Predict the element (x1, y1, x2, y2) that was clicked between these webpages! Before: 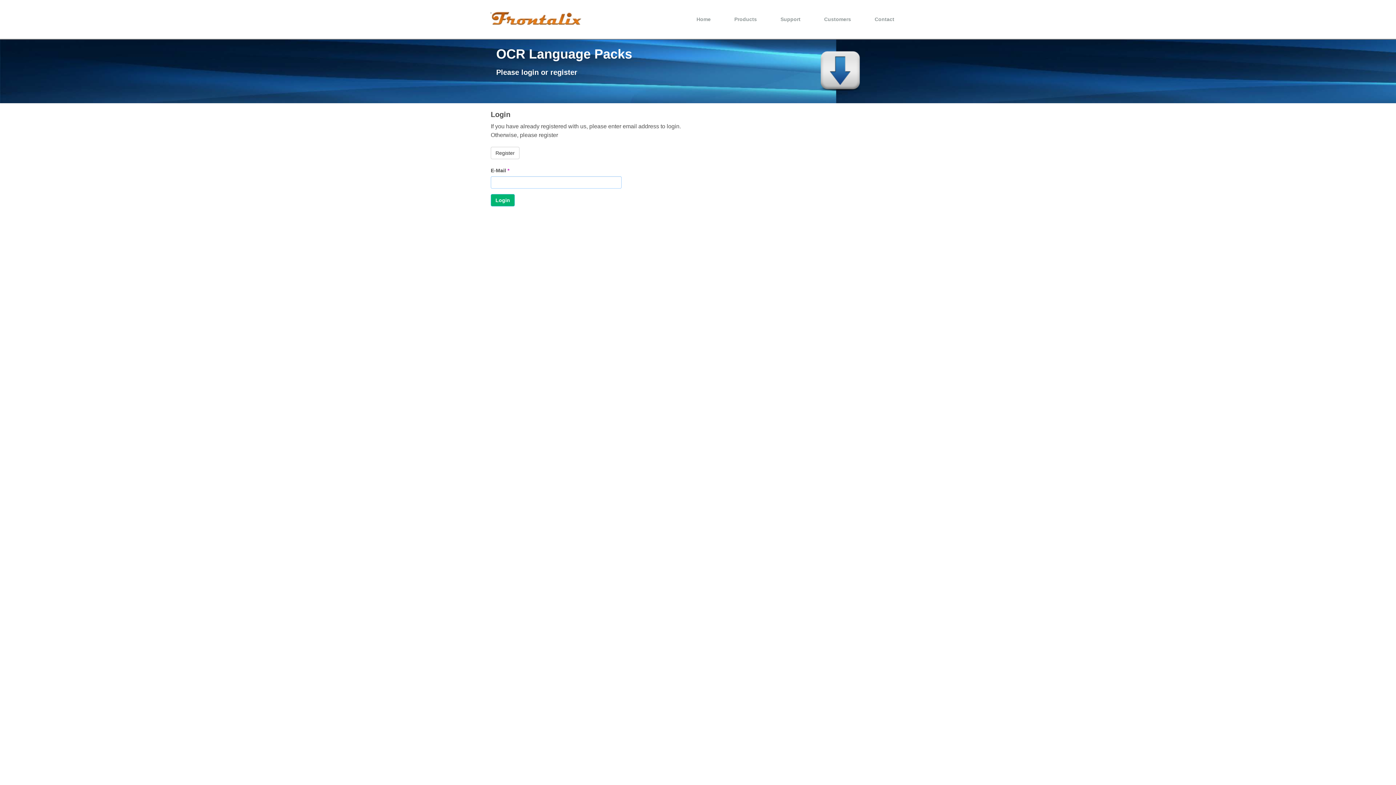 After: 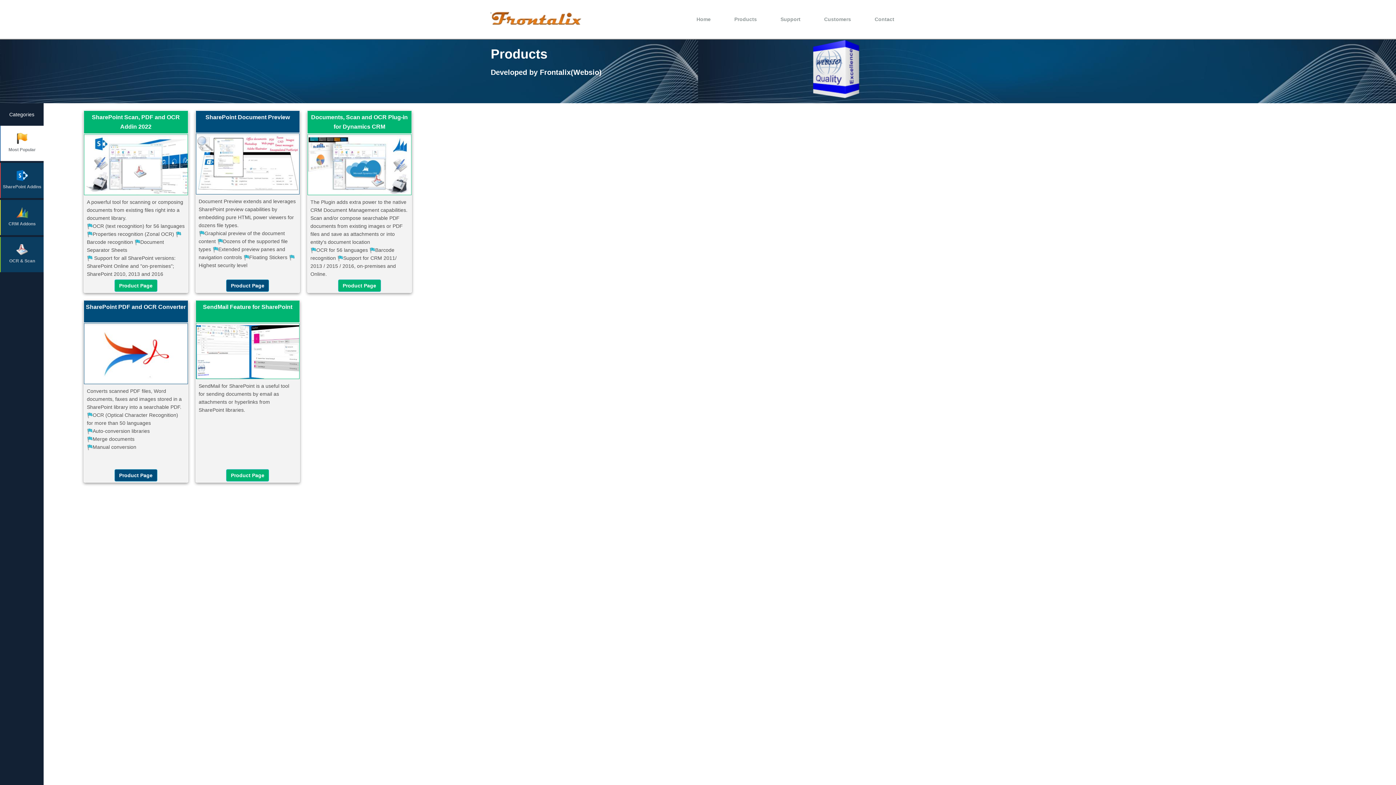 Action: label: Products bbox: (729, 10, 762, 28)